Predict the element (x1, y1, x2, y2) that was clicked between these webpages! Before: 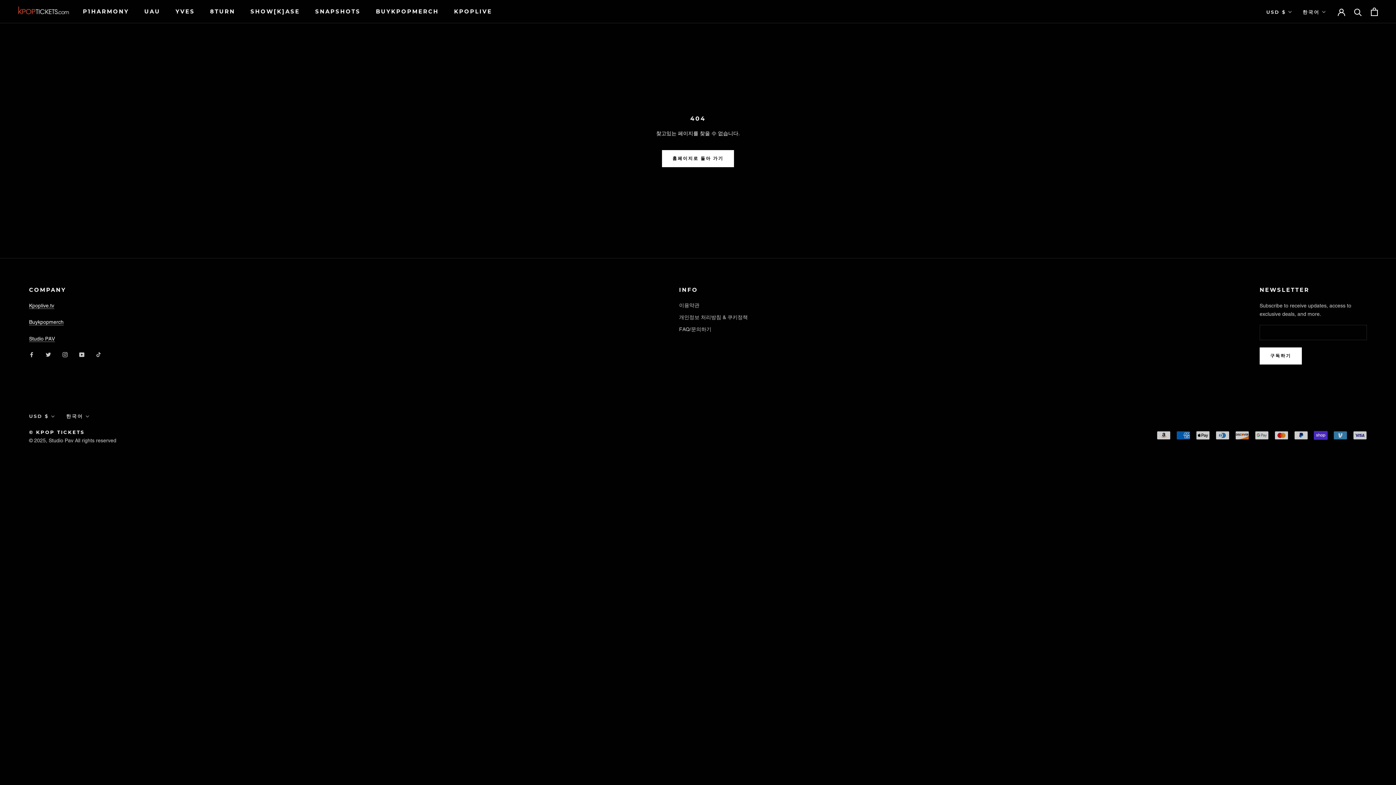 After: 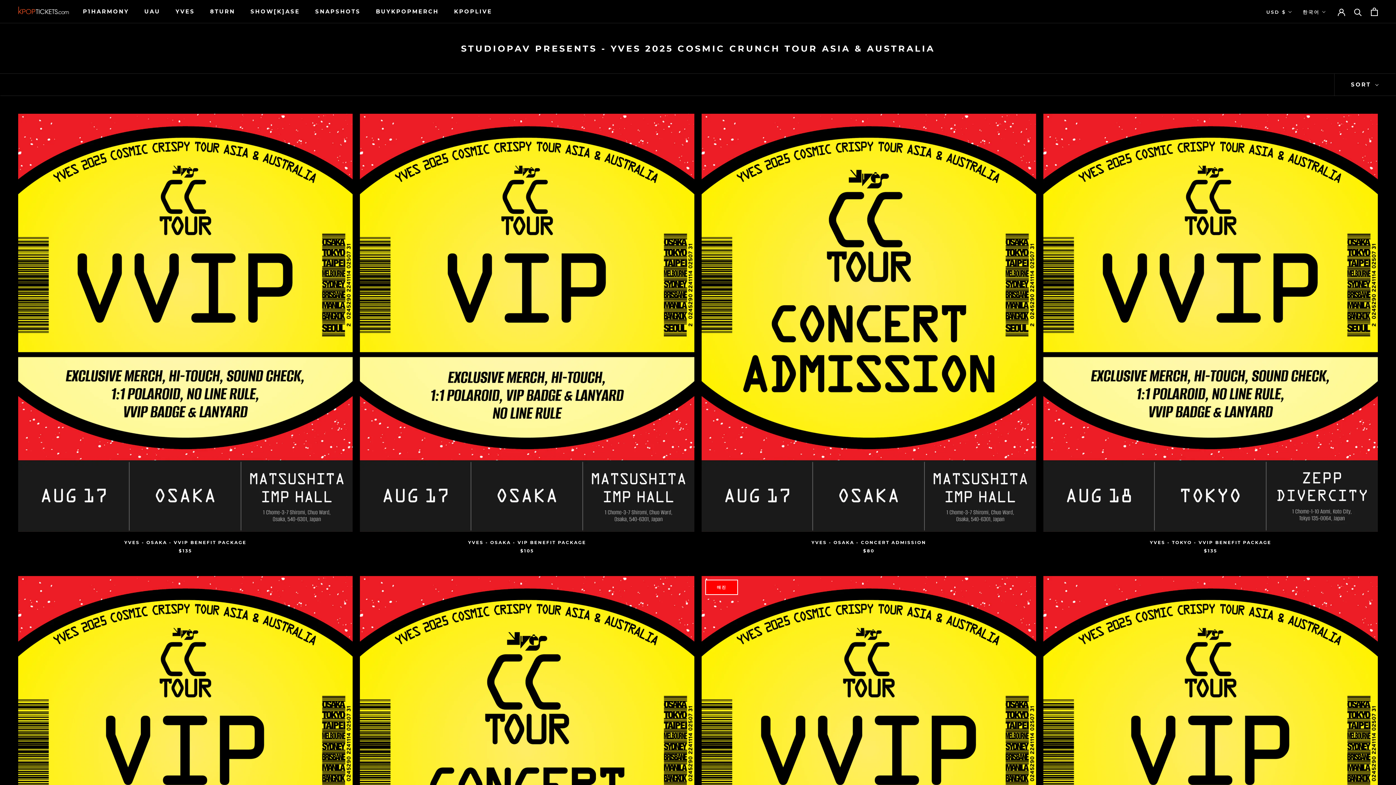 Action: label: YVES bbox: (175, 8, 194, 14)